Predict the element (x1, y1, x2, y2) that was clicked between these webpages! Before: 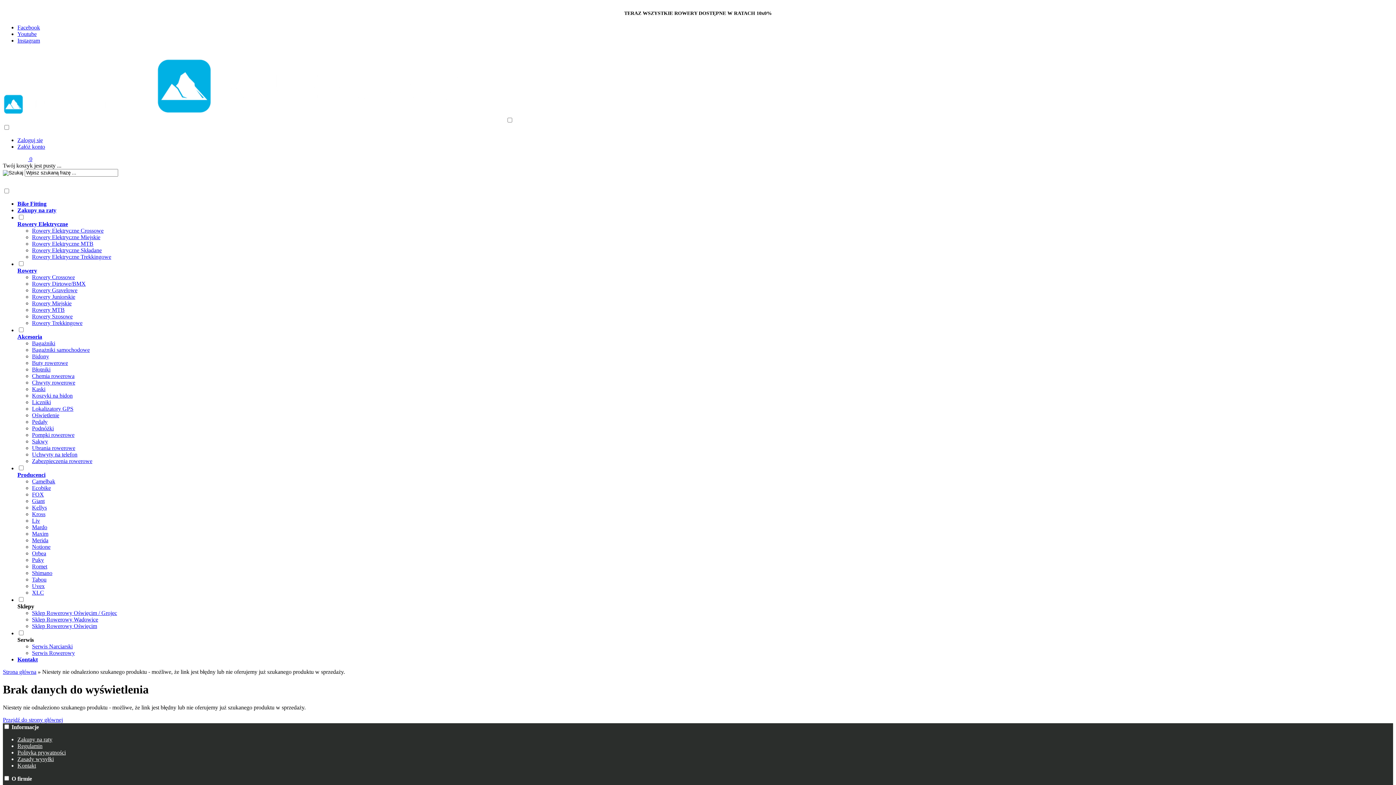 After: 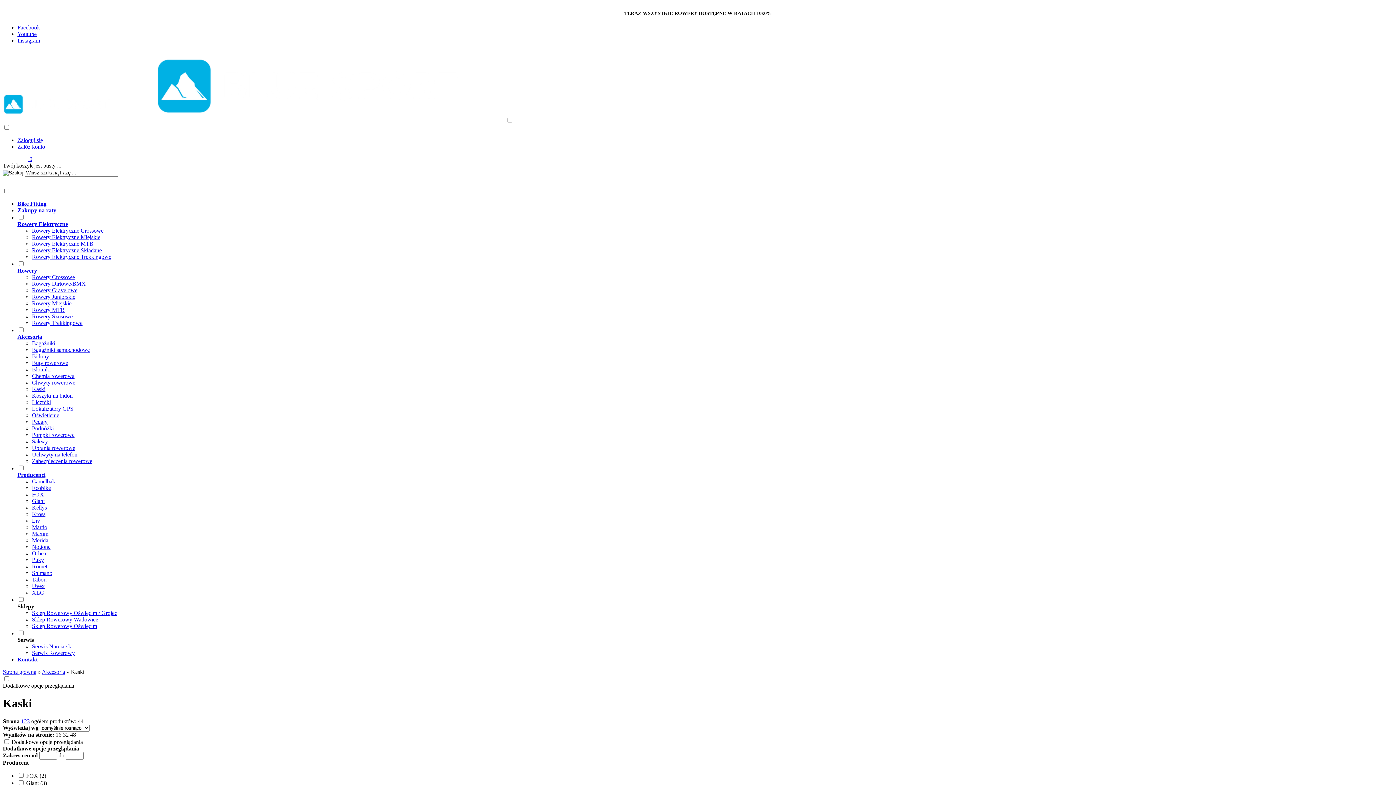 Action: bbox: (32, 386, 45, 392) label: Kaski